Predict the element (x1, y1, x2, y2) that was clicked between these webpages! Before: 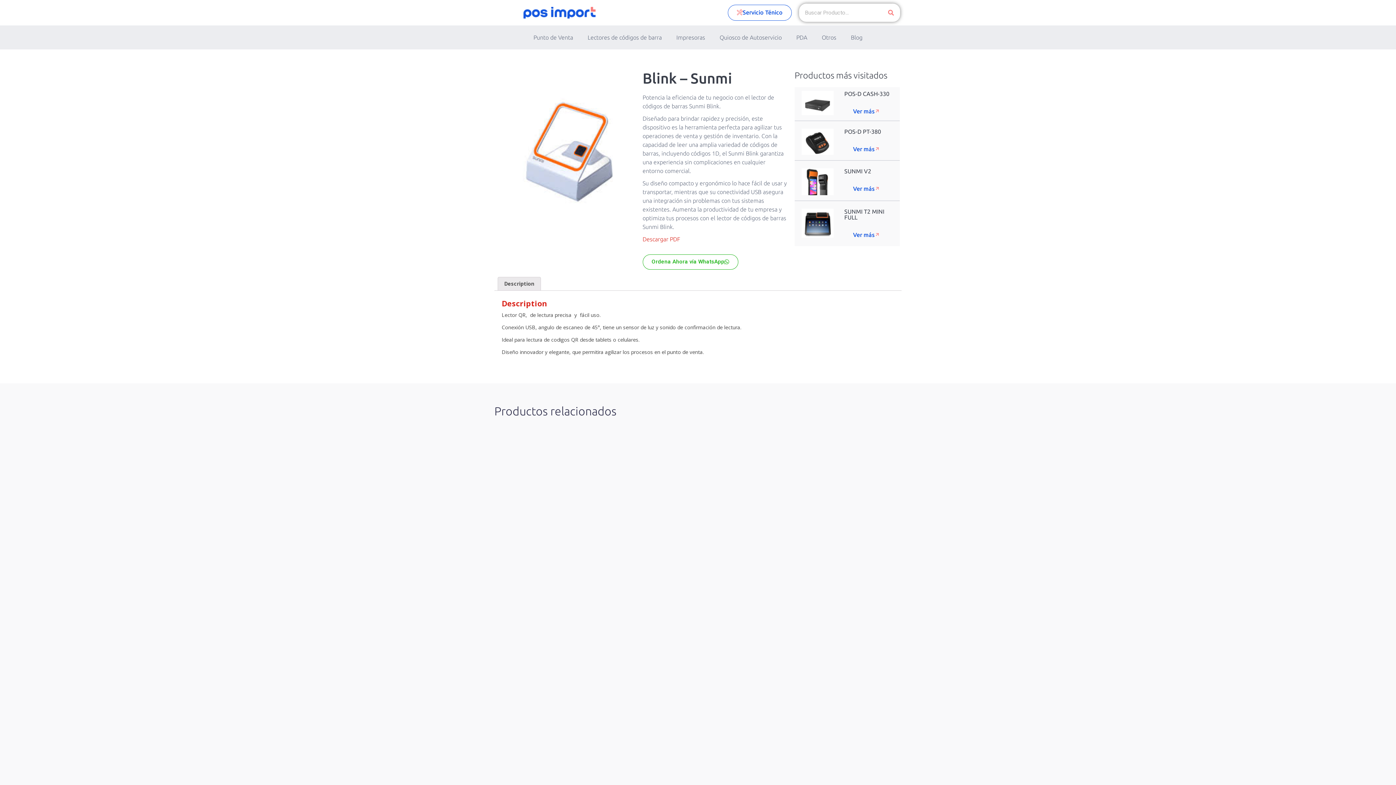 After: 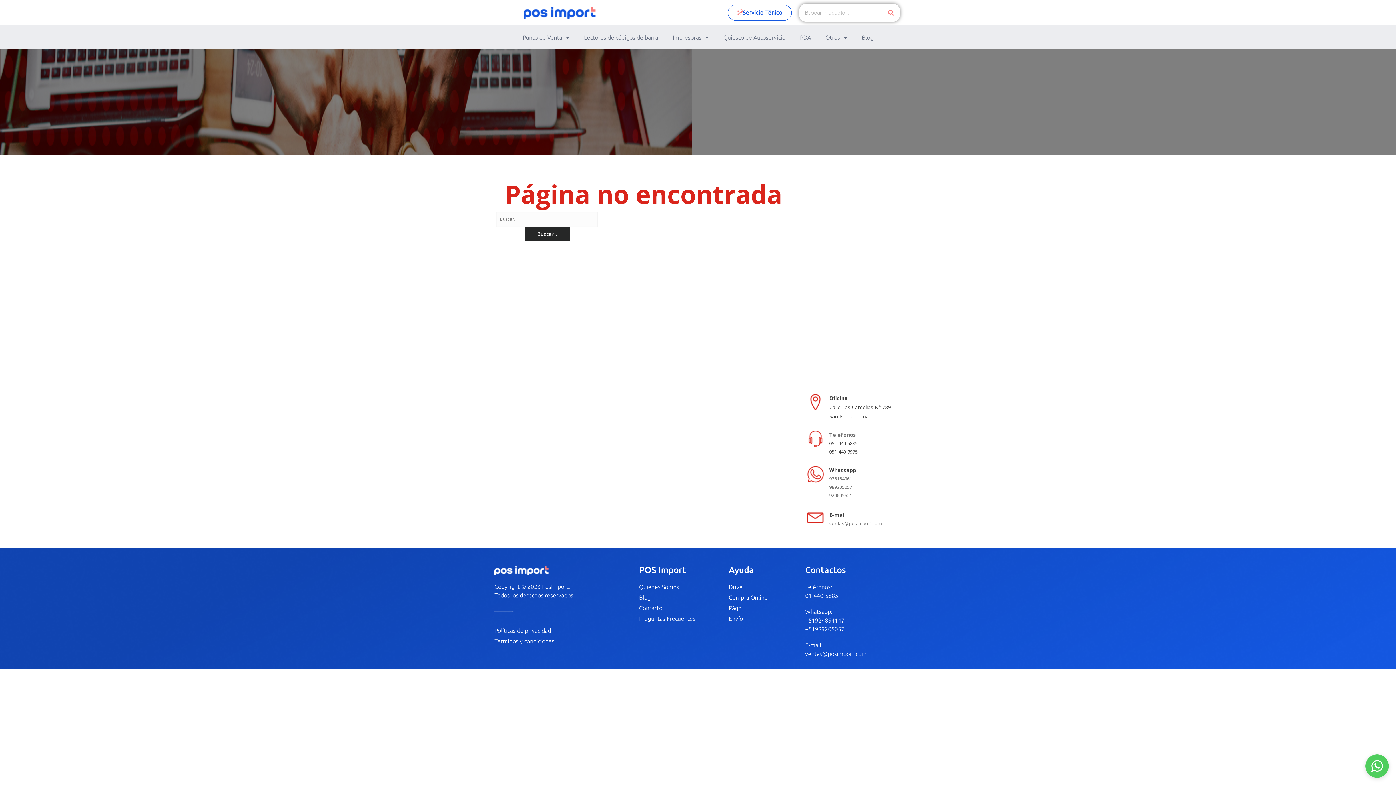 Action: label: Ver más bbox: (844, 227, 889, 242)